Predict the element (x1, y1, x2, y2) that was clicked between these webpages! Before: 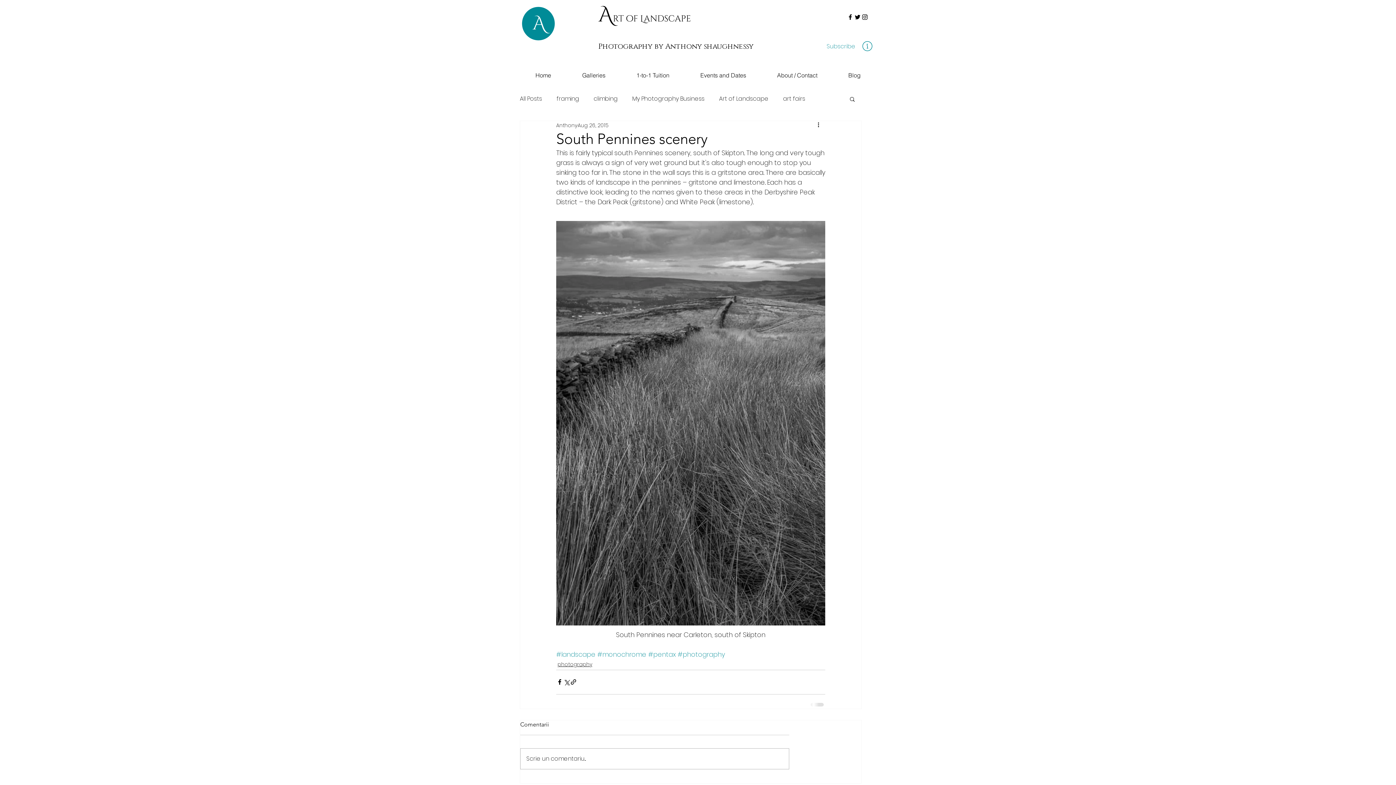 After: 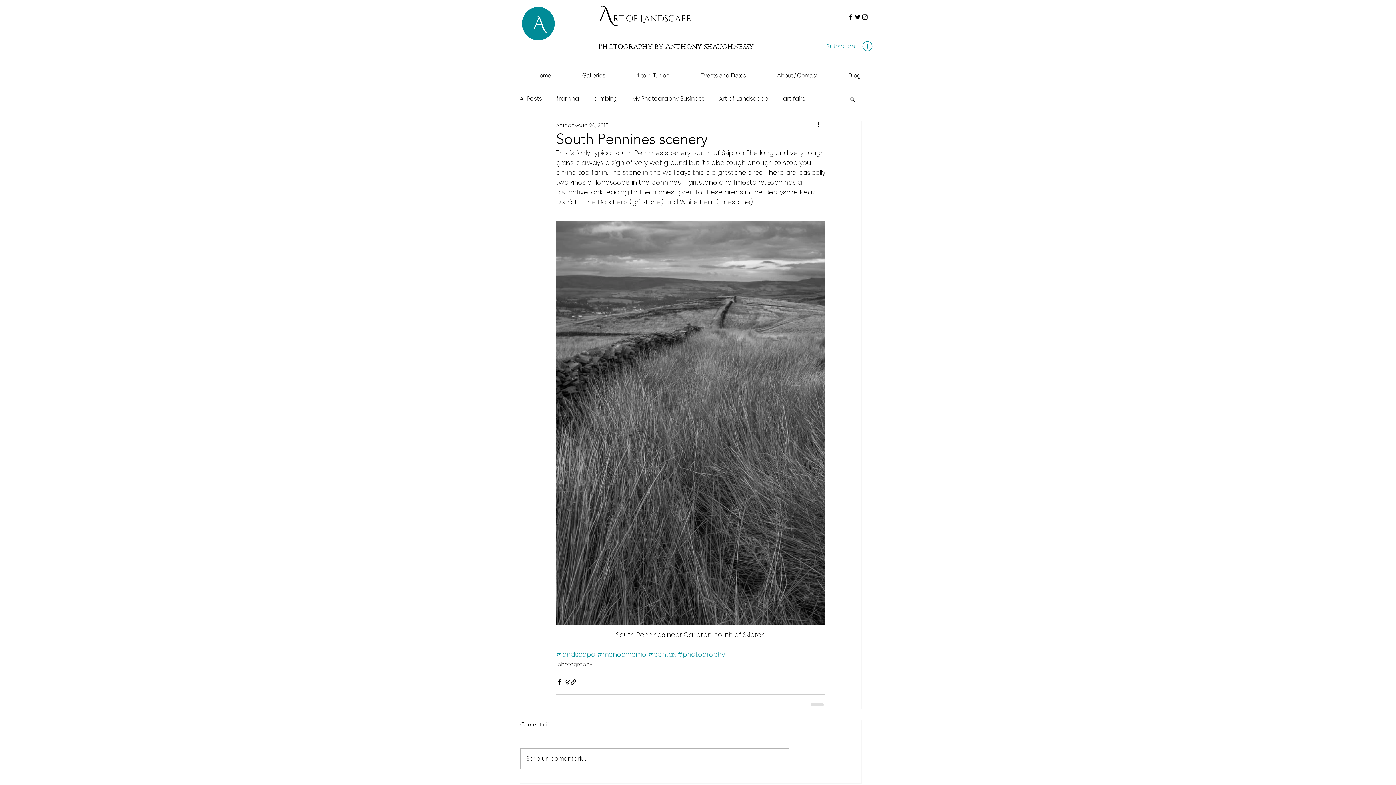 Action: label: #landscape bbox: (556, 650, 595, 659)